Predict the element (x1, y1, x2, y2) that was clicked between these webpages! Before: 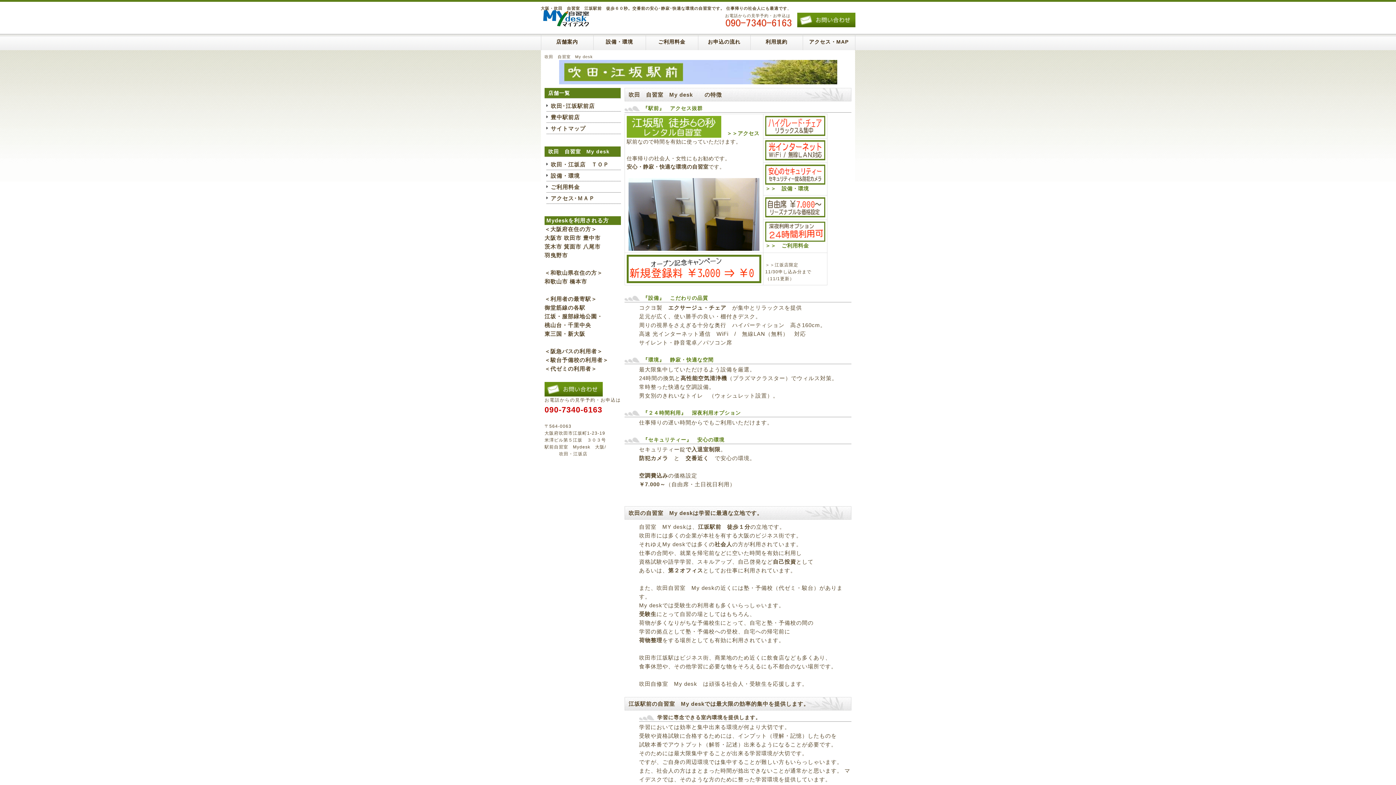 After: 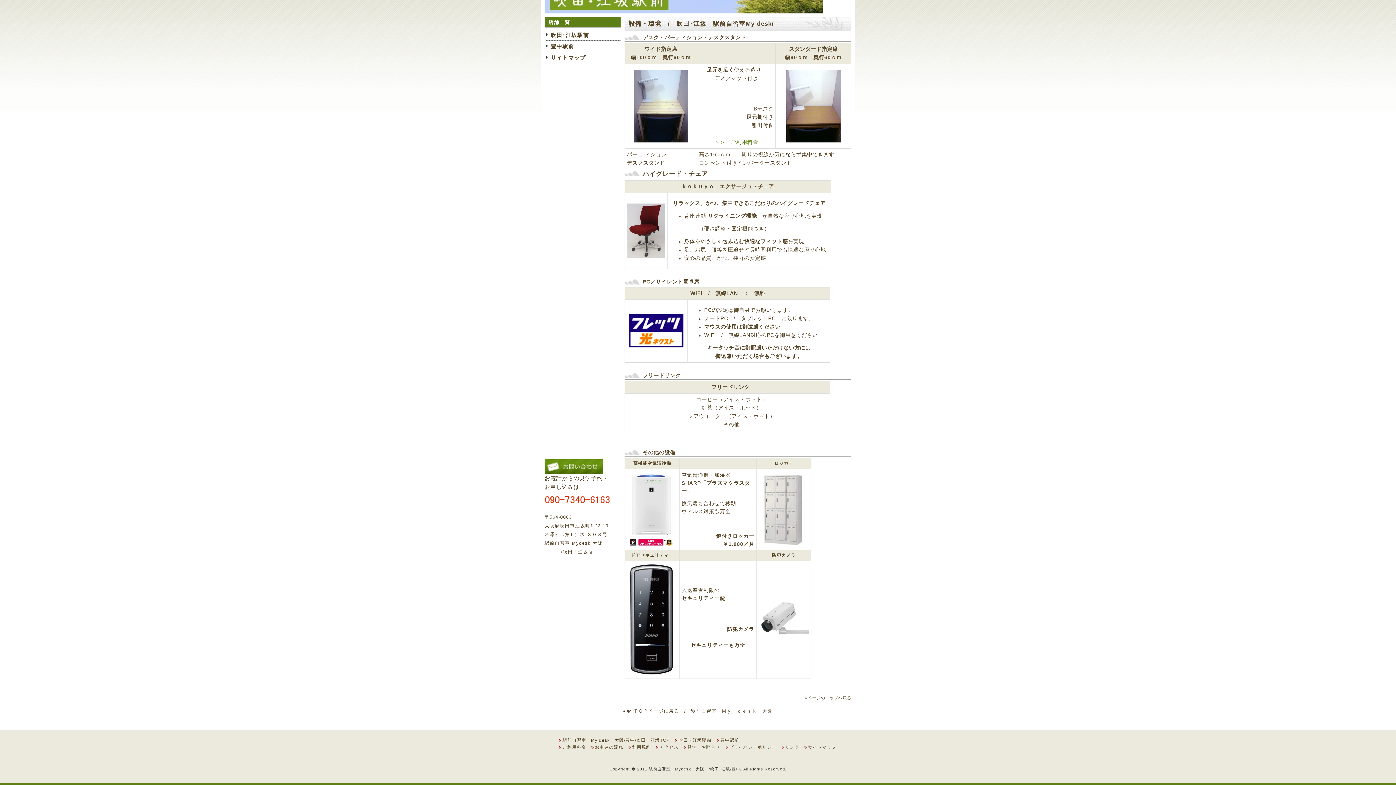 Action: bbox: (765, 154, 825, 159)